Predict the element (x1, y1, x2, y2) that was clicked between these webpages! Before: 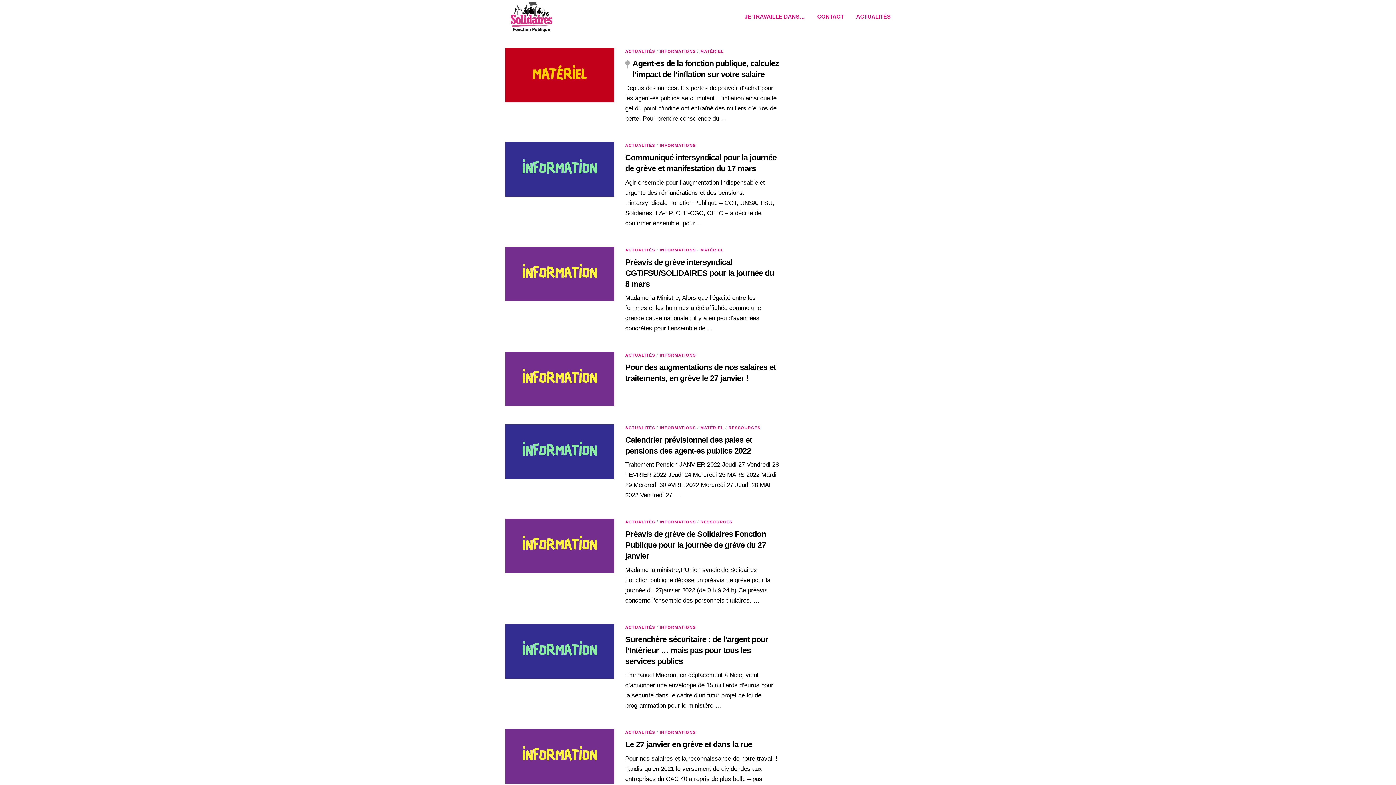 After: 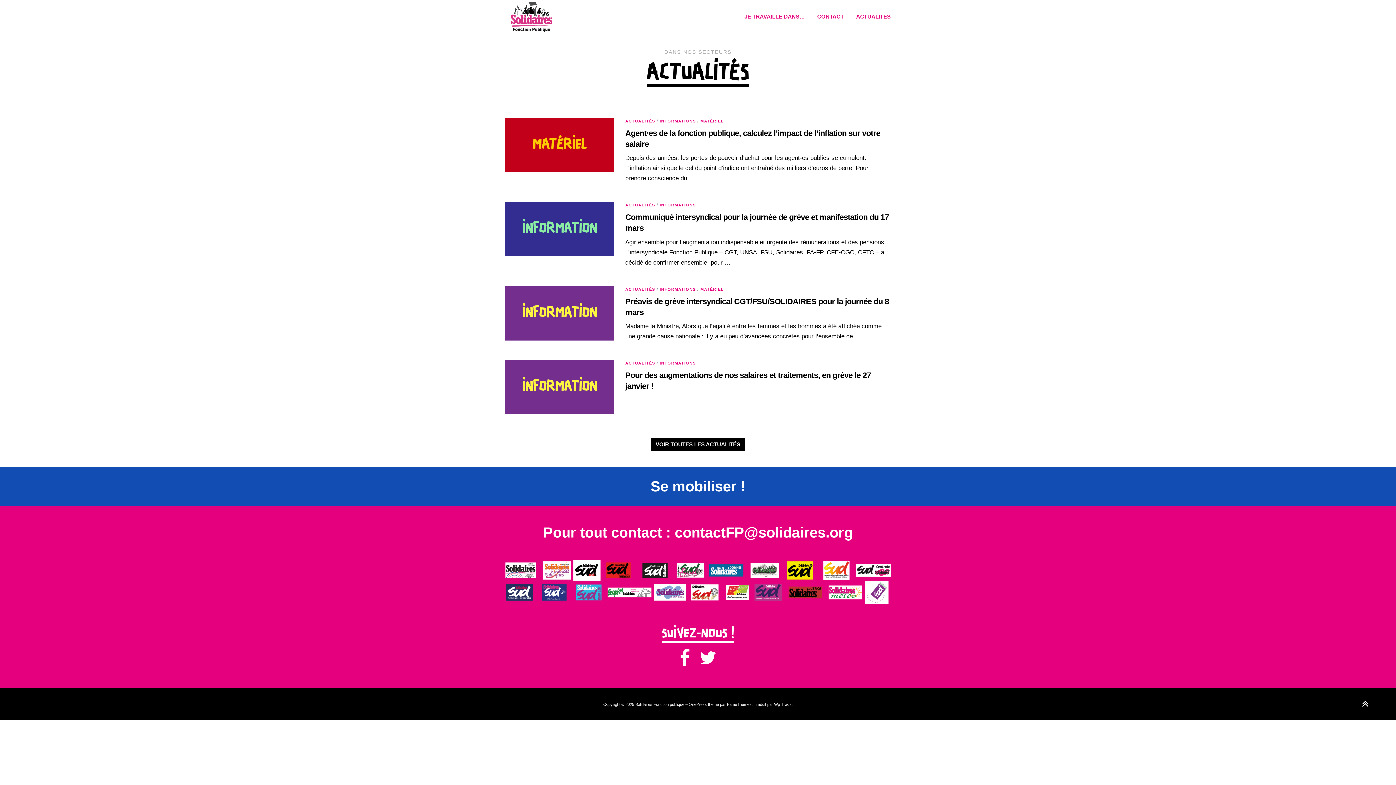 Action: bbox: (505, 12, 558, 19)